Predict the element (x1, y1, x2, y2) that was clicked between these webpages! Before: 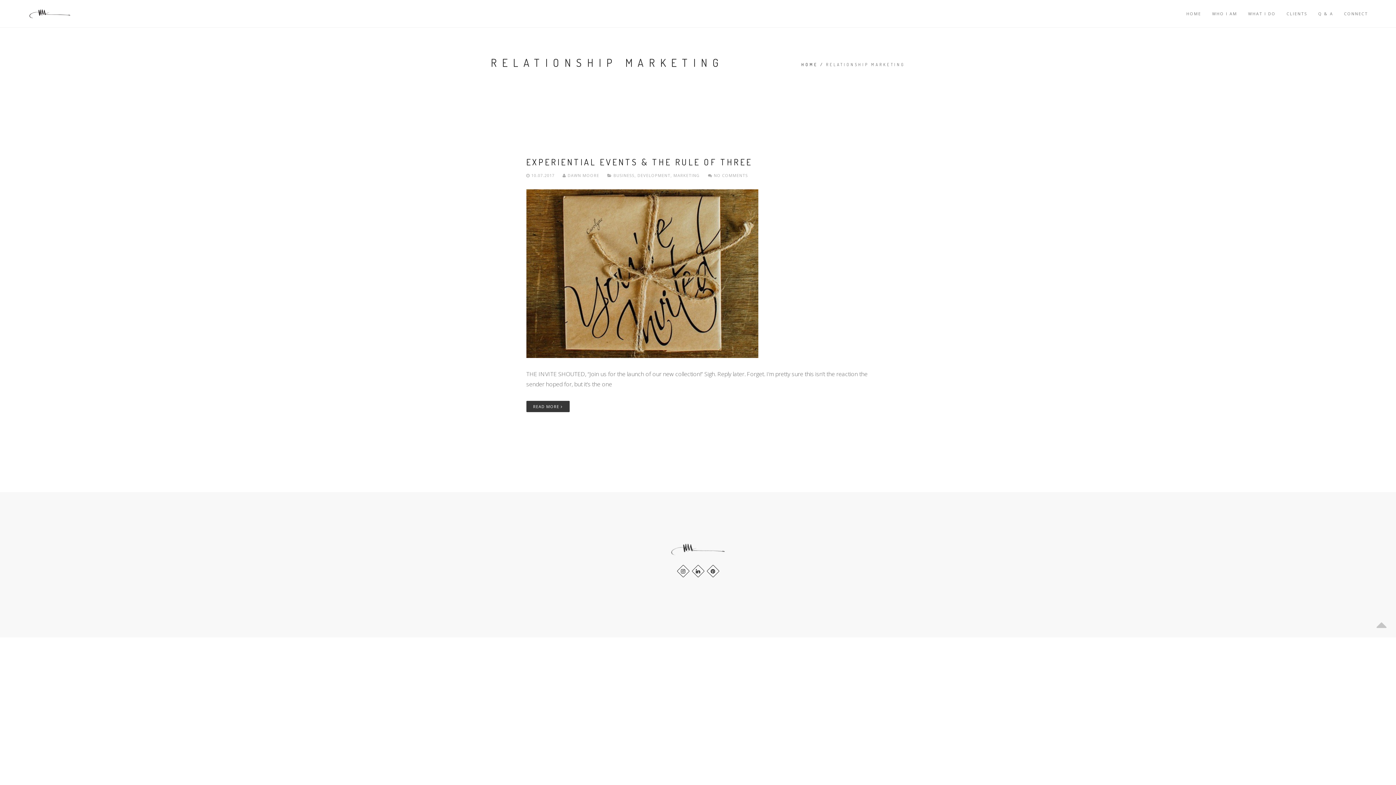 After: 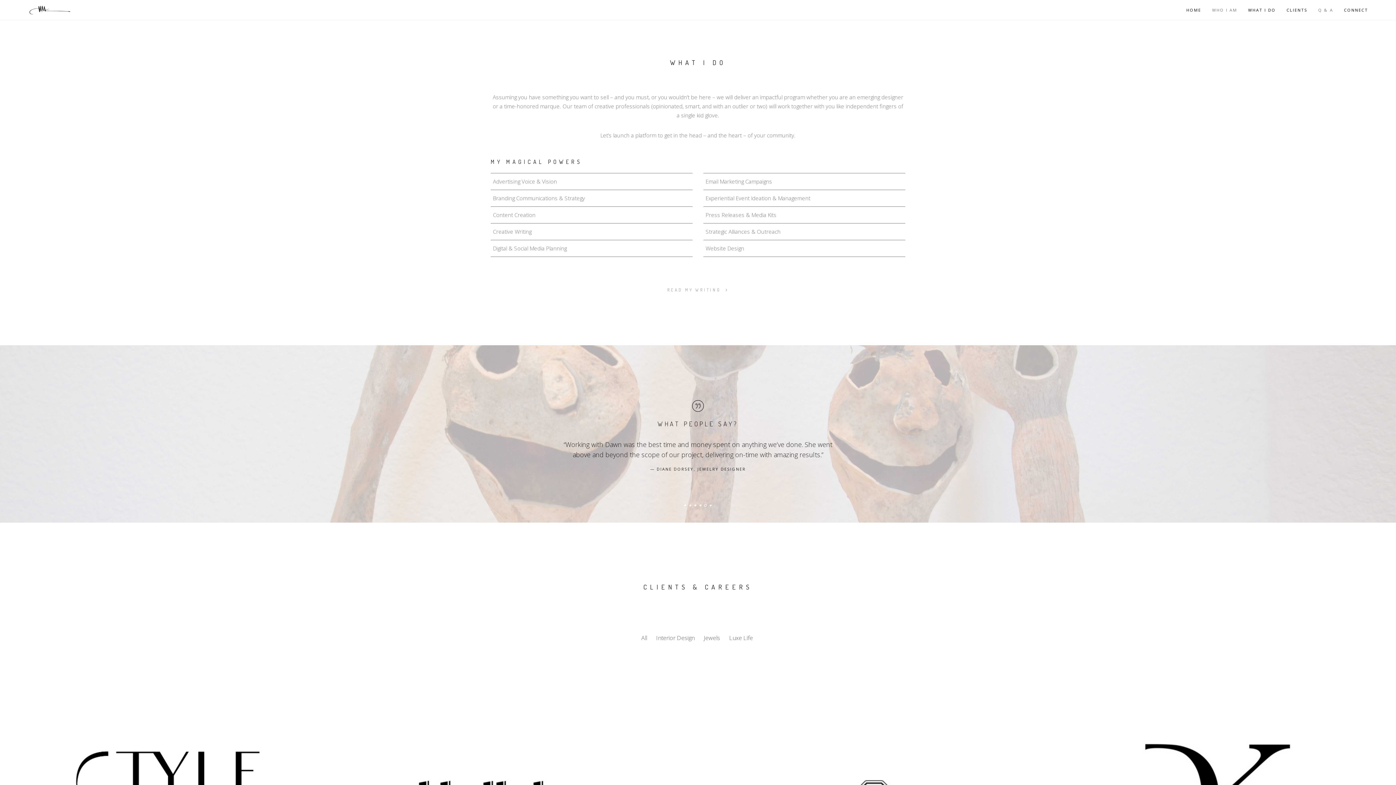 Action: bbox: (1248, 0, 1276, 27) label: WHAT I DO